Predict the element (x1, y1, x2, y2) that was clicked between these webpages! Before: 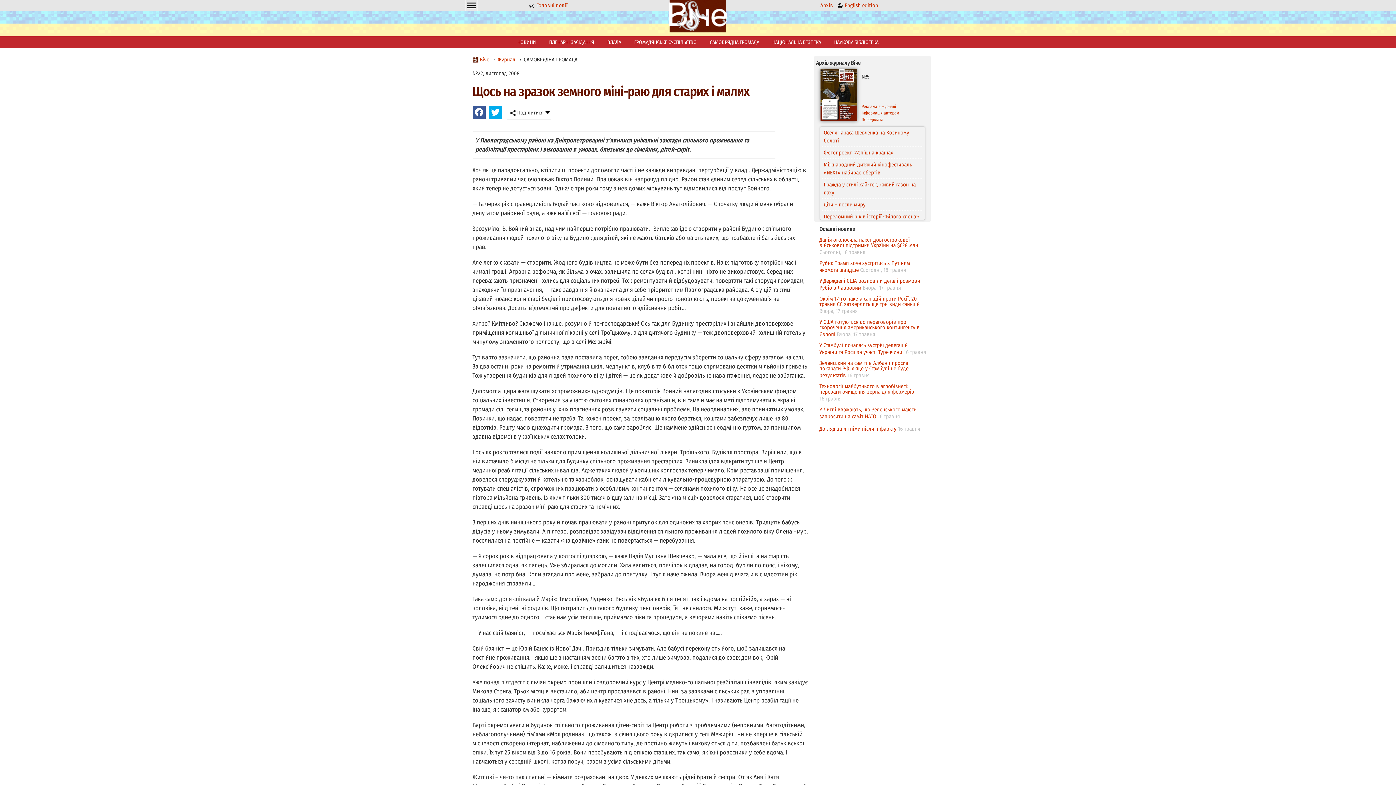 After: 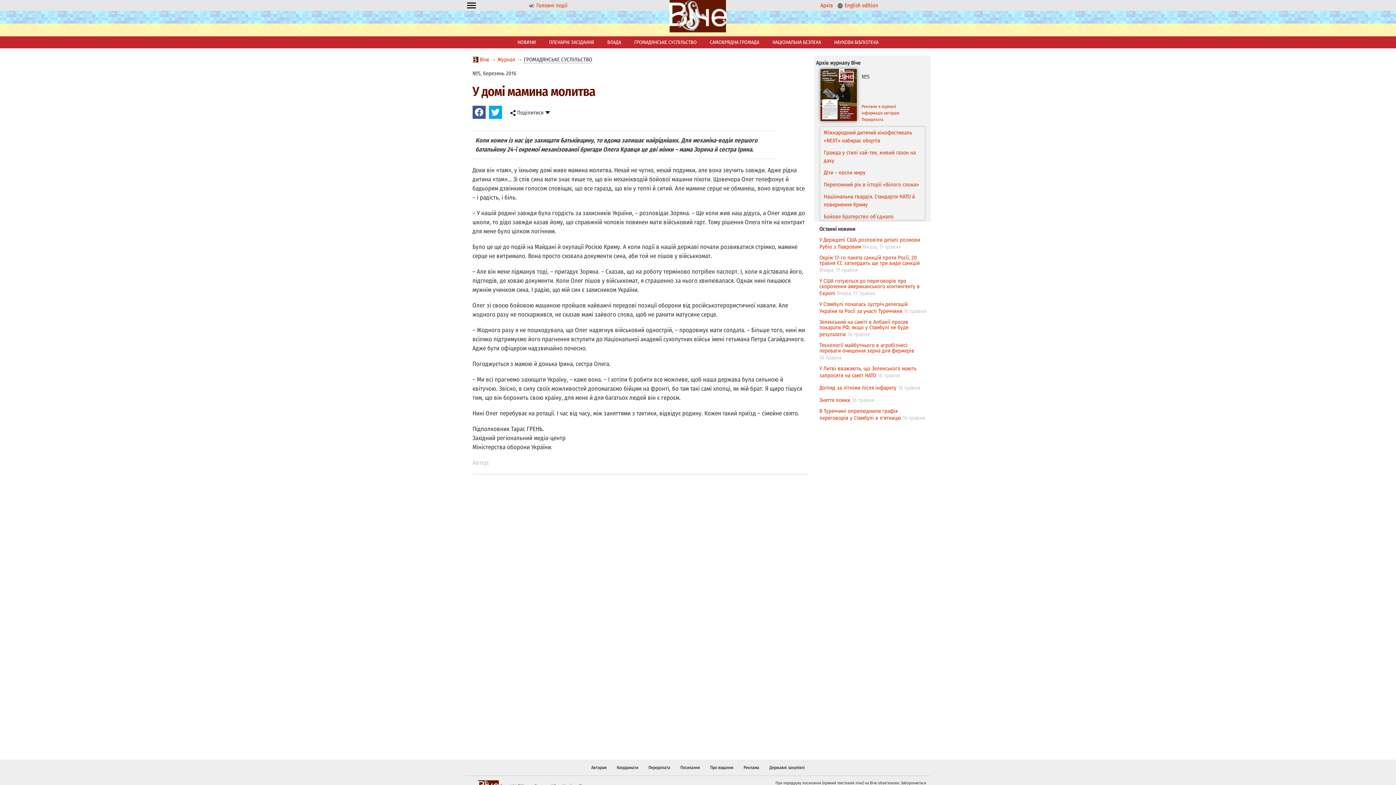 Action: bbox: (824, 149, 878, 156) label: У домі мамина молитва